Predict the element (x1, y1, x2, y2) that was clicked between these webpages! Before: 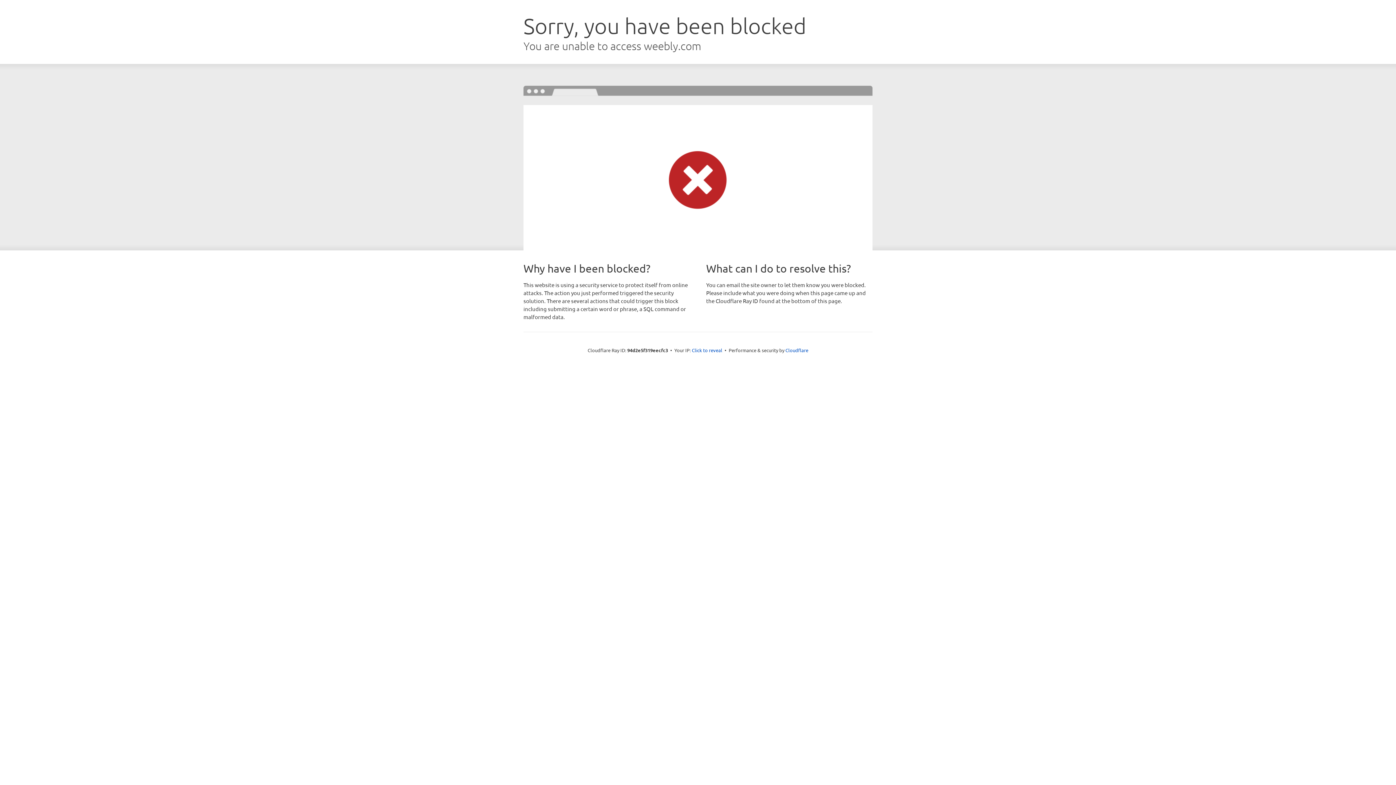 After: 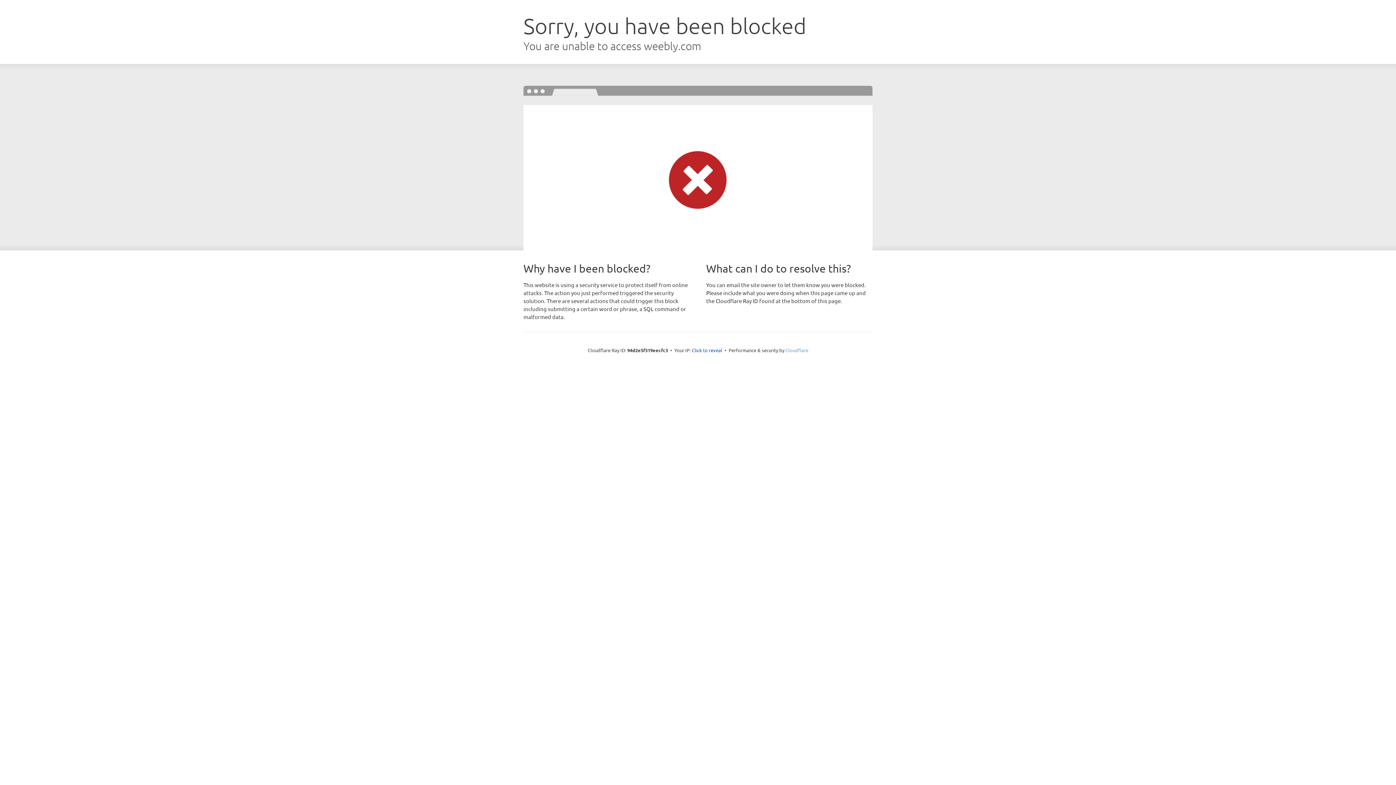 Action: label: Cloudflare bbox: (785, 347, 808, 353)